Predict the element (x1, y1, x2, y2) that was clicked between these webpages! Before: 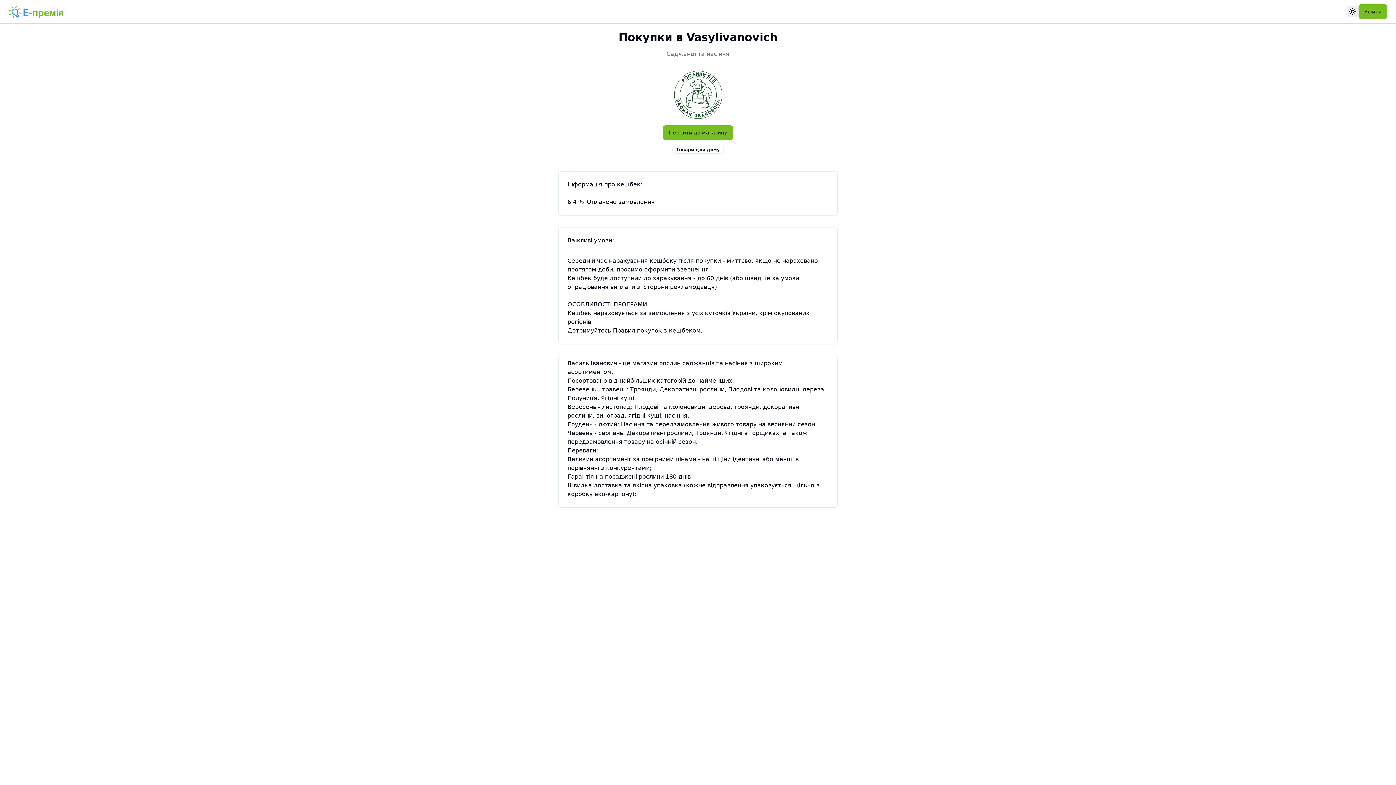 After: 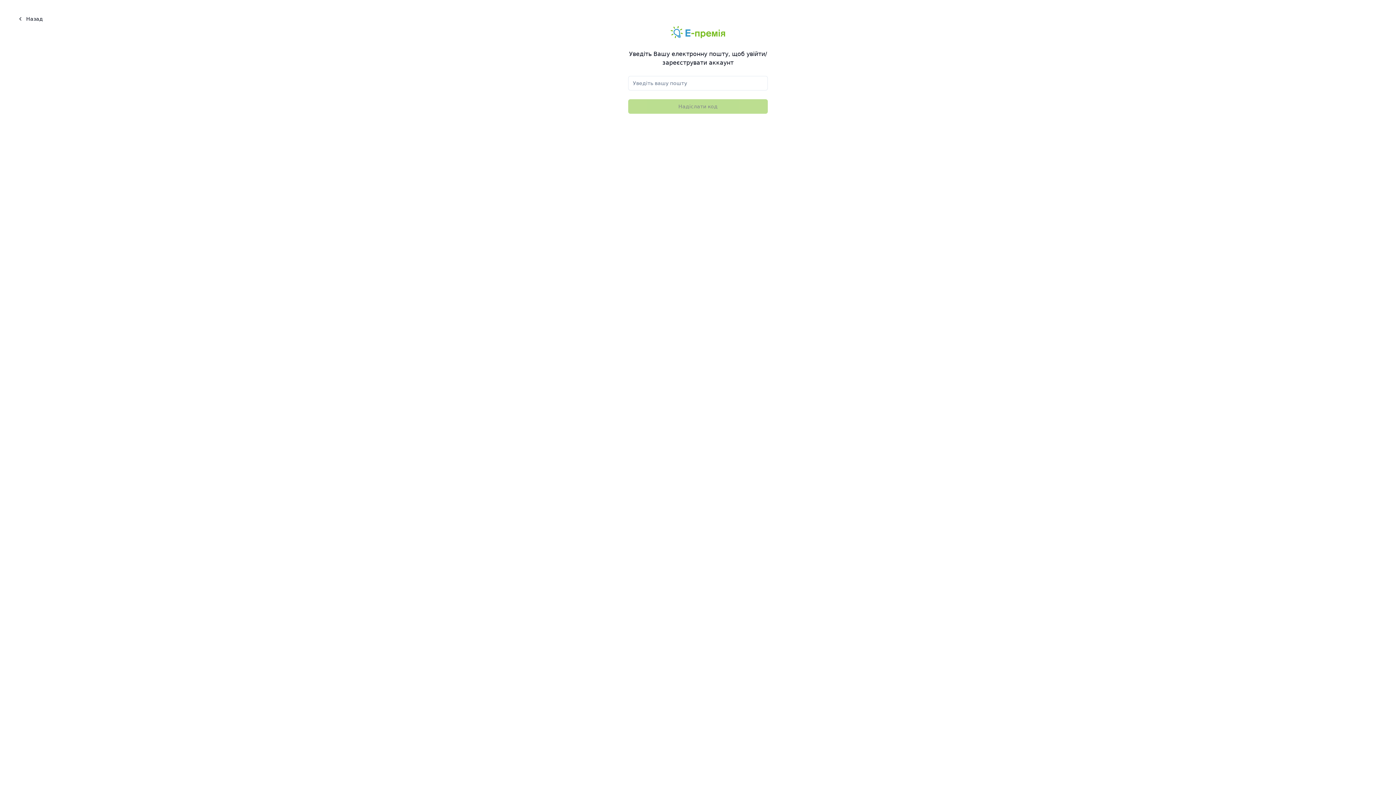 Action: label: Перейти до магазину bbox: (663, 125, 733, 140)